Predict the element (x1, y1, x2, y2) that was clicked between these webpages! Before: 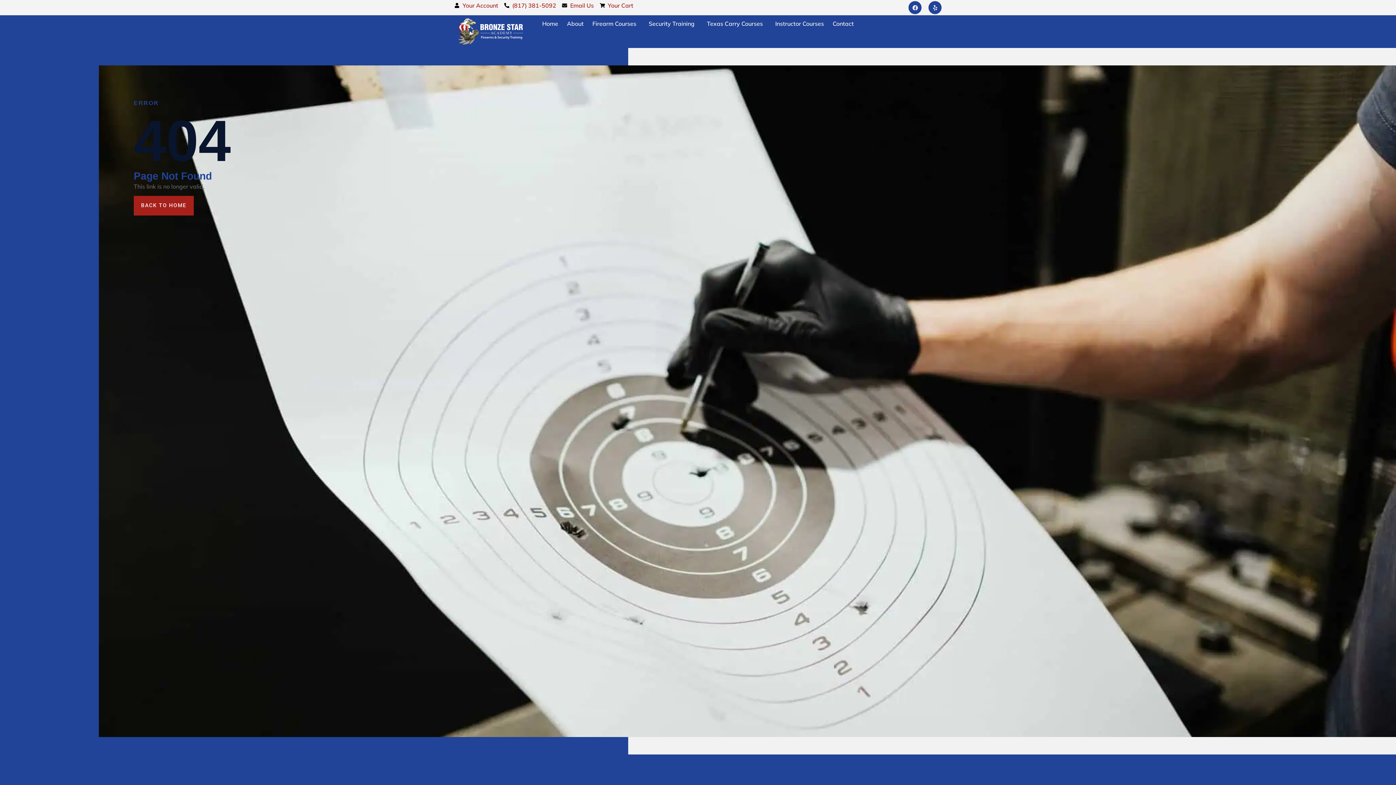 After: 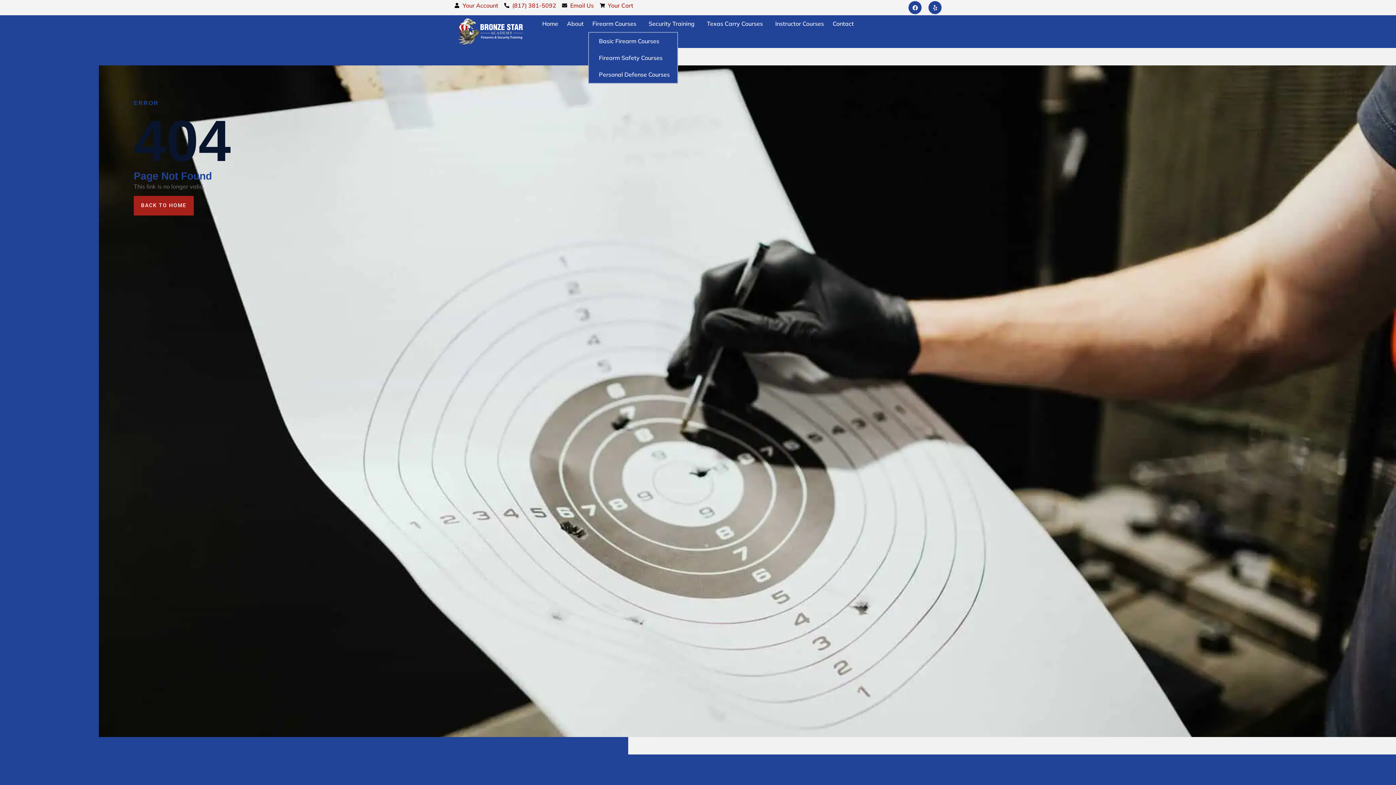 Action: label: Firearm Courses bbox: (588, 15, 644, 32)